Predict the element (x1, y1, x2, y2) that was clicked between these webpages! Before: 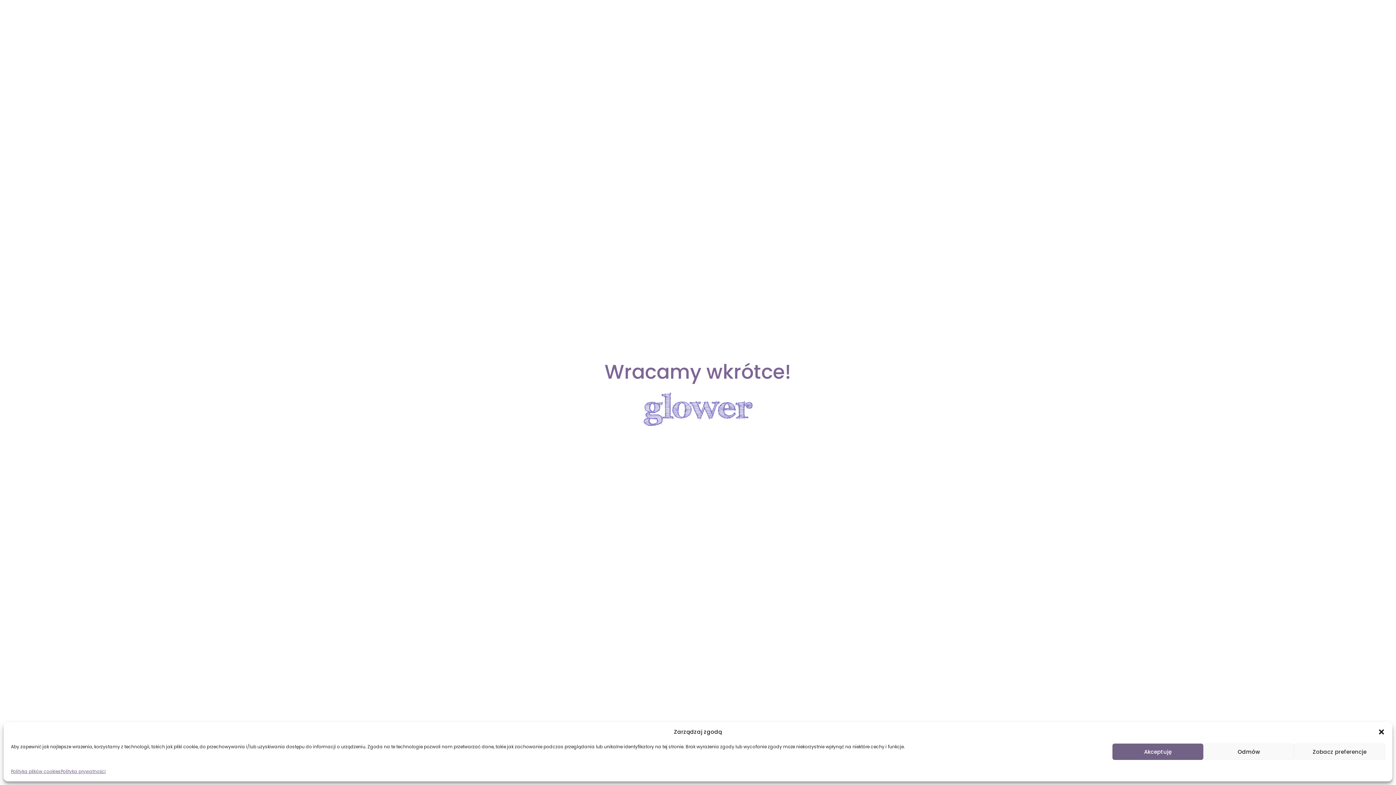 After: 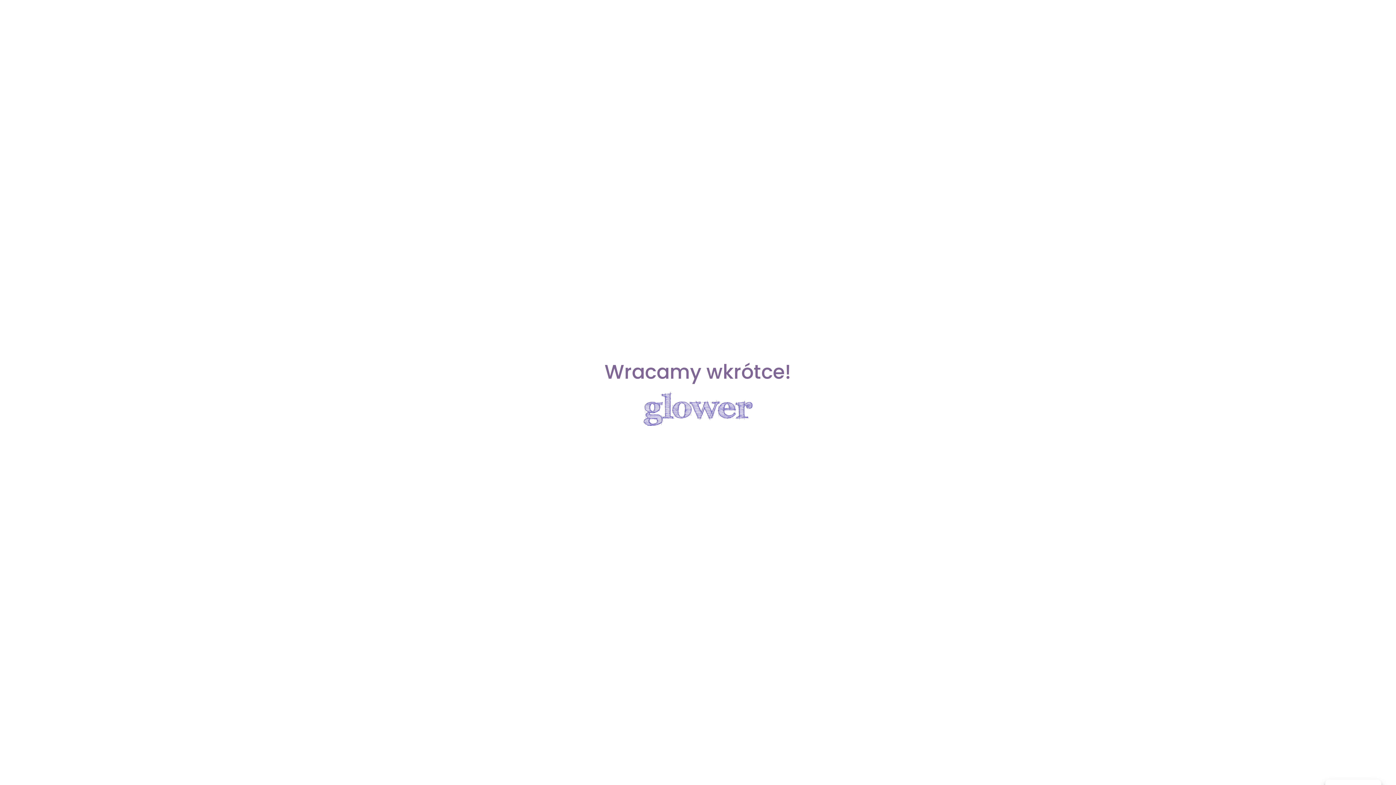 Action: bbox: (1112, 744, 1203, 760) label: Akceptuję